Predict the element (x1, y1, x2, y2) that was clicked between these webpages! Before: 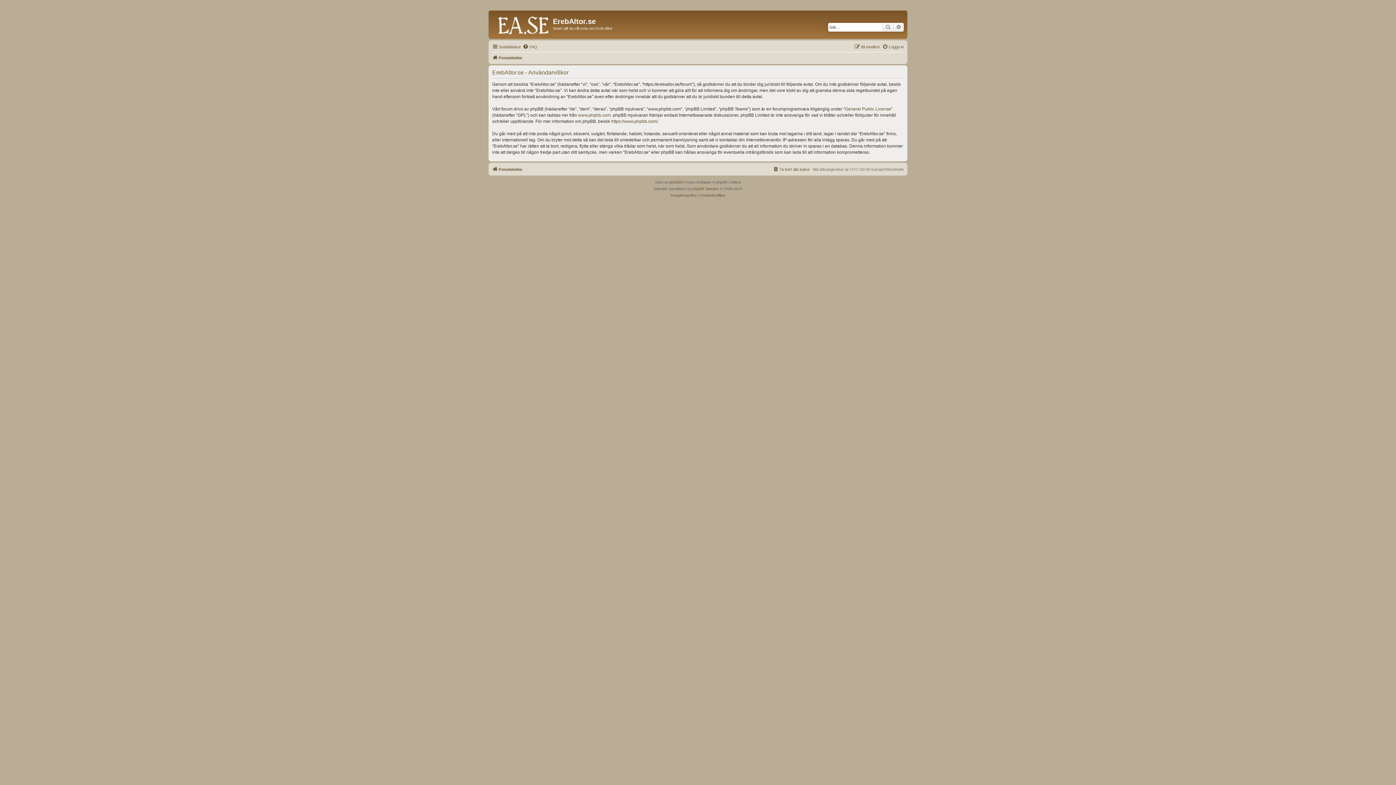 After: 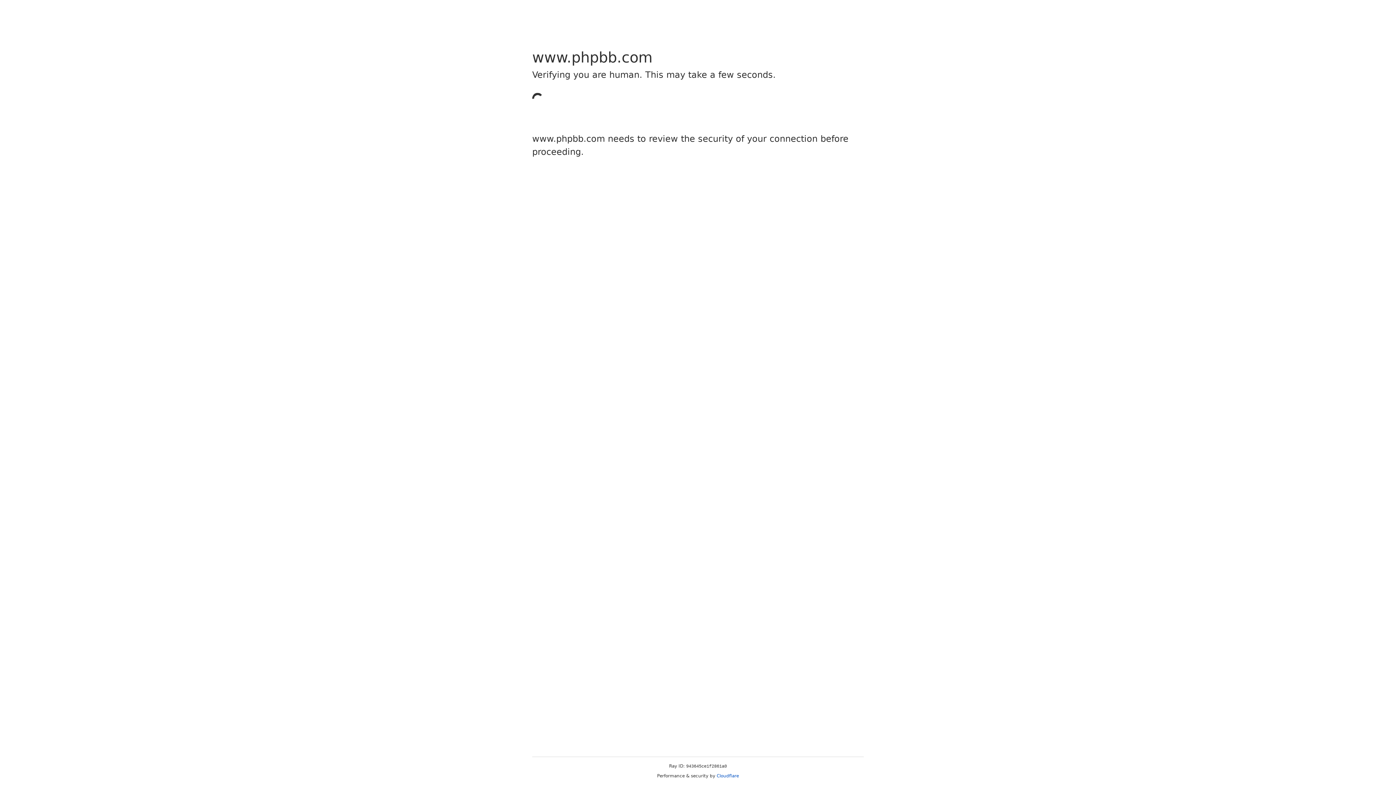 Action: bbox: (611, 118, 657, 124) label: https://www.phpbb.com/